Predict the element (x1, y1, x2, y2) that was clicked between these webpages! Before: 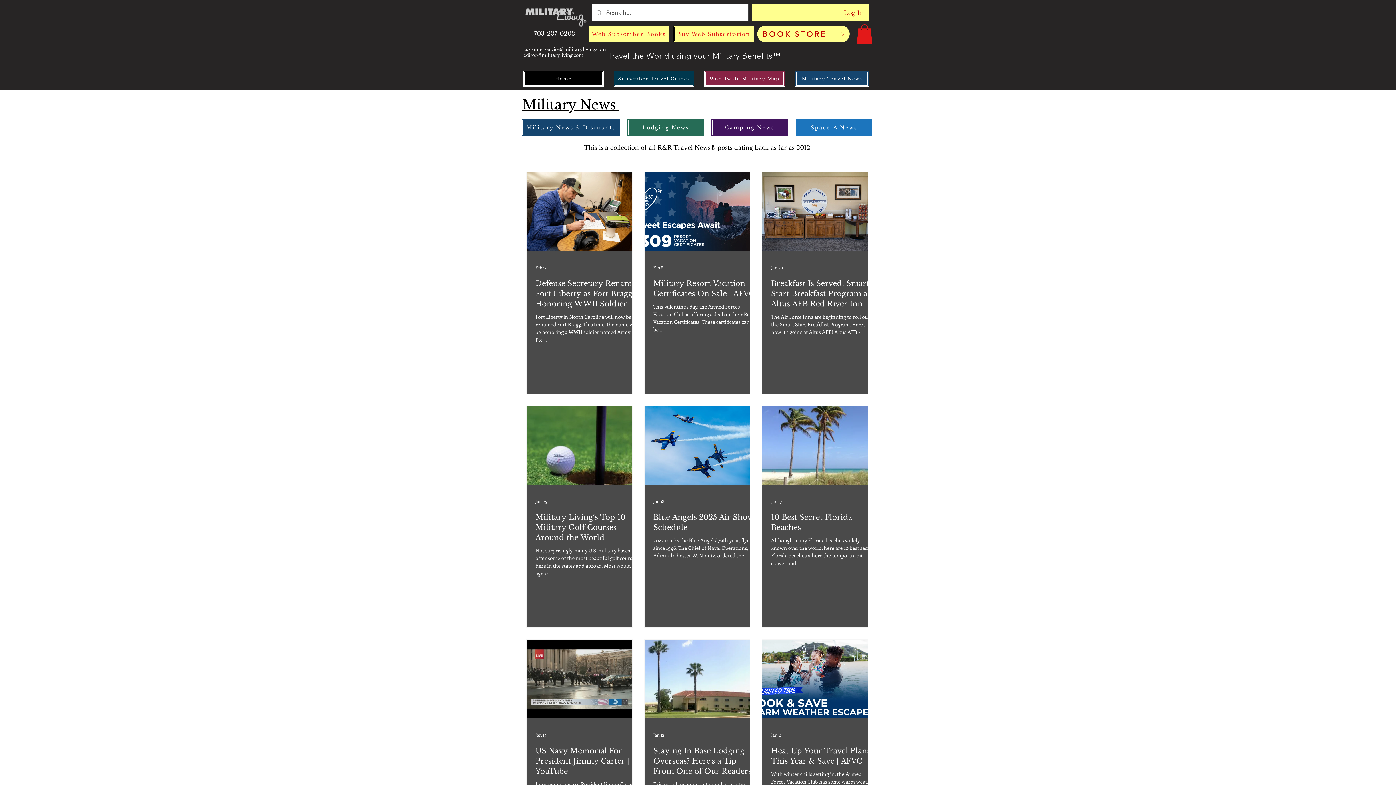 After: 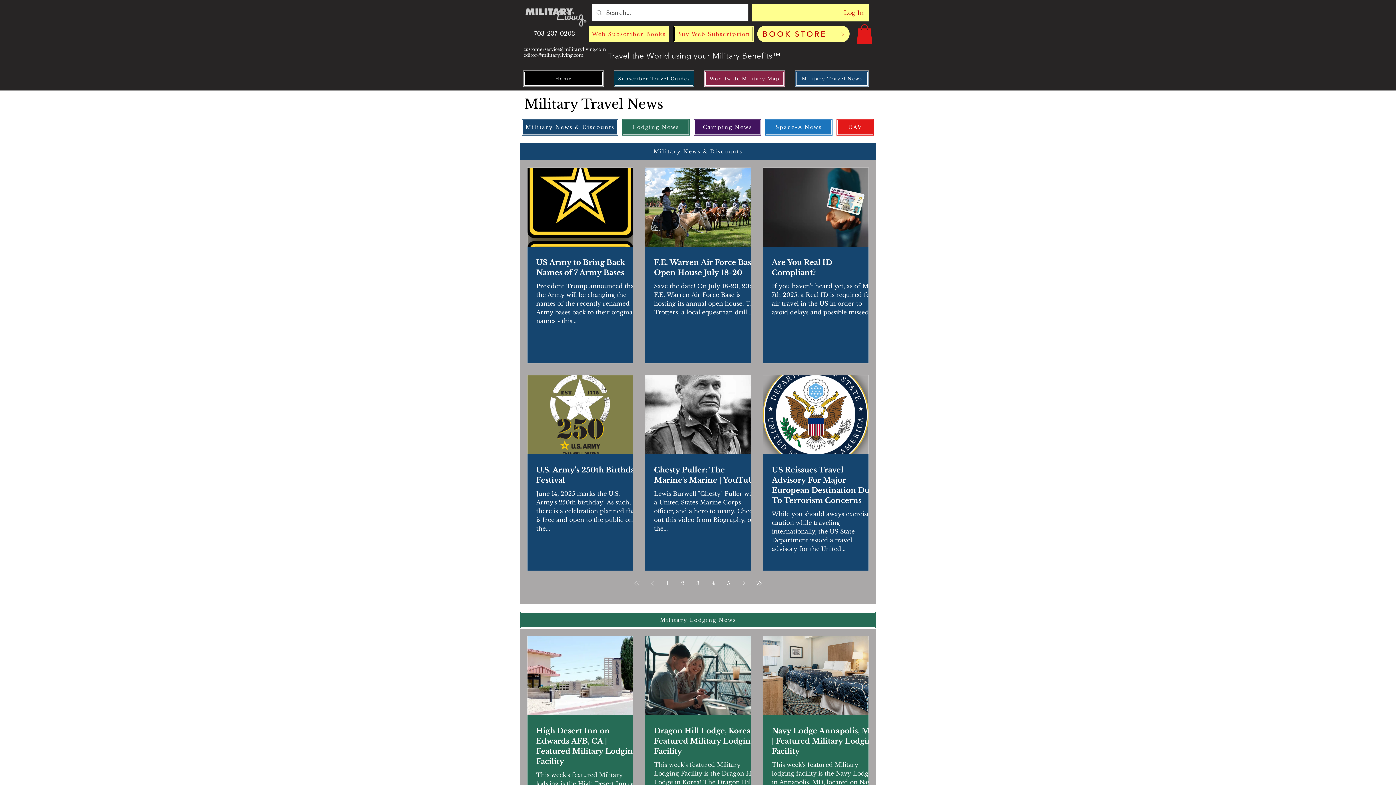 Action: label: Military Travel News bbox: (795, 70, 869, 86)